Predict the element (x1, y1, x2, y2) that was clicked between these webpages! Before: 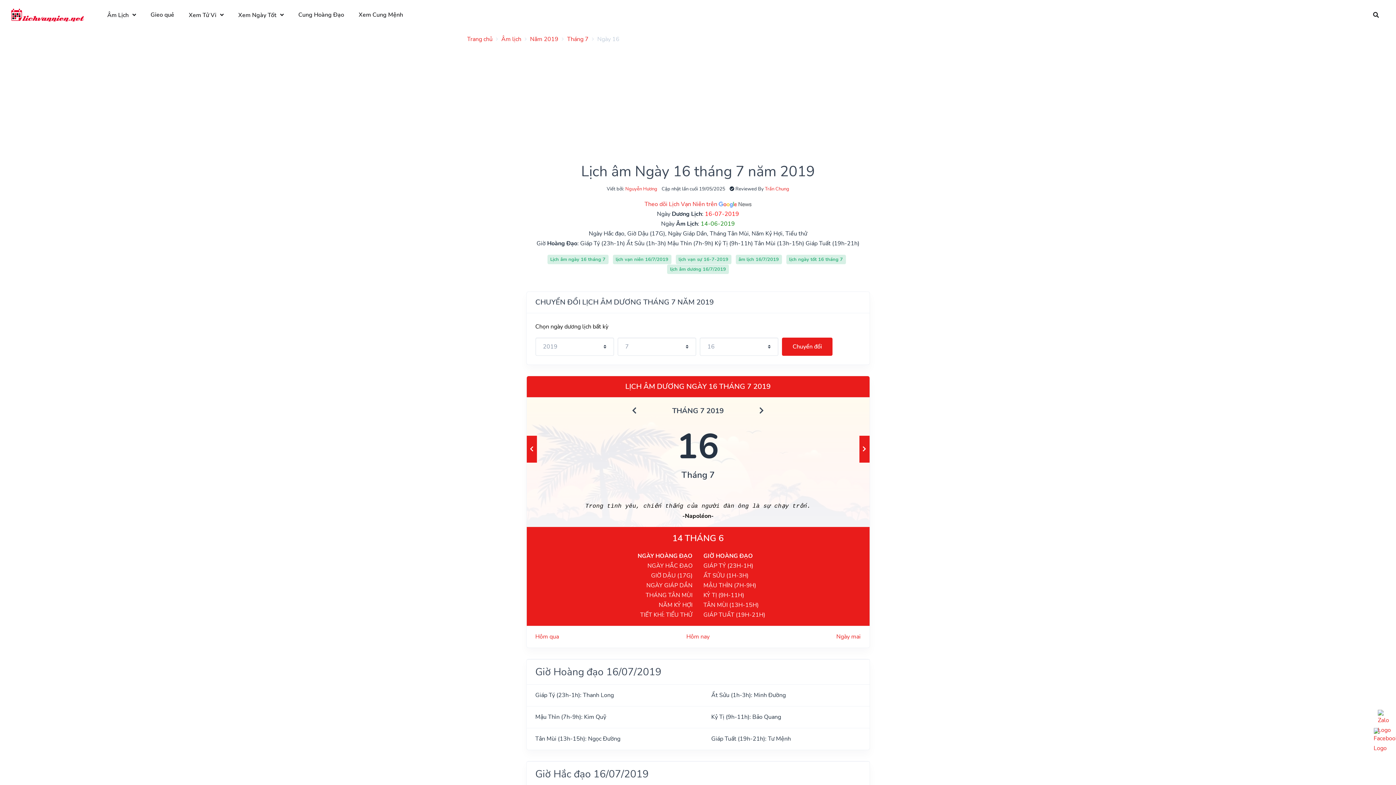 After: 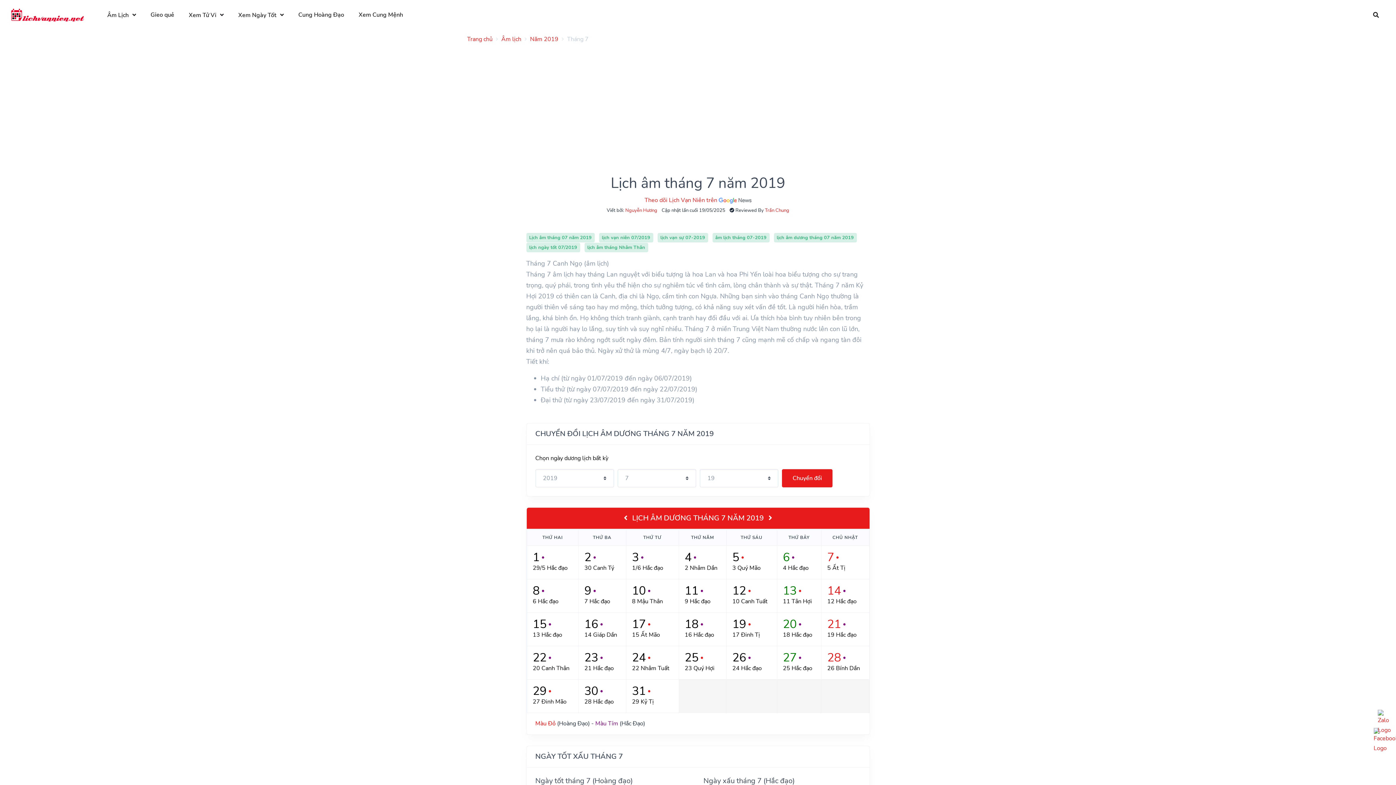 Action: label: THÁNG 7 2019 bbox: (672, 406, 723, 415)